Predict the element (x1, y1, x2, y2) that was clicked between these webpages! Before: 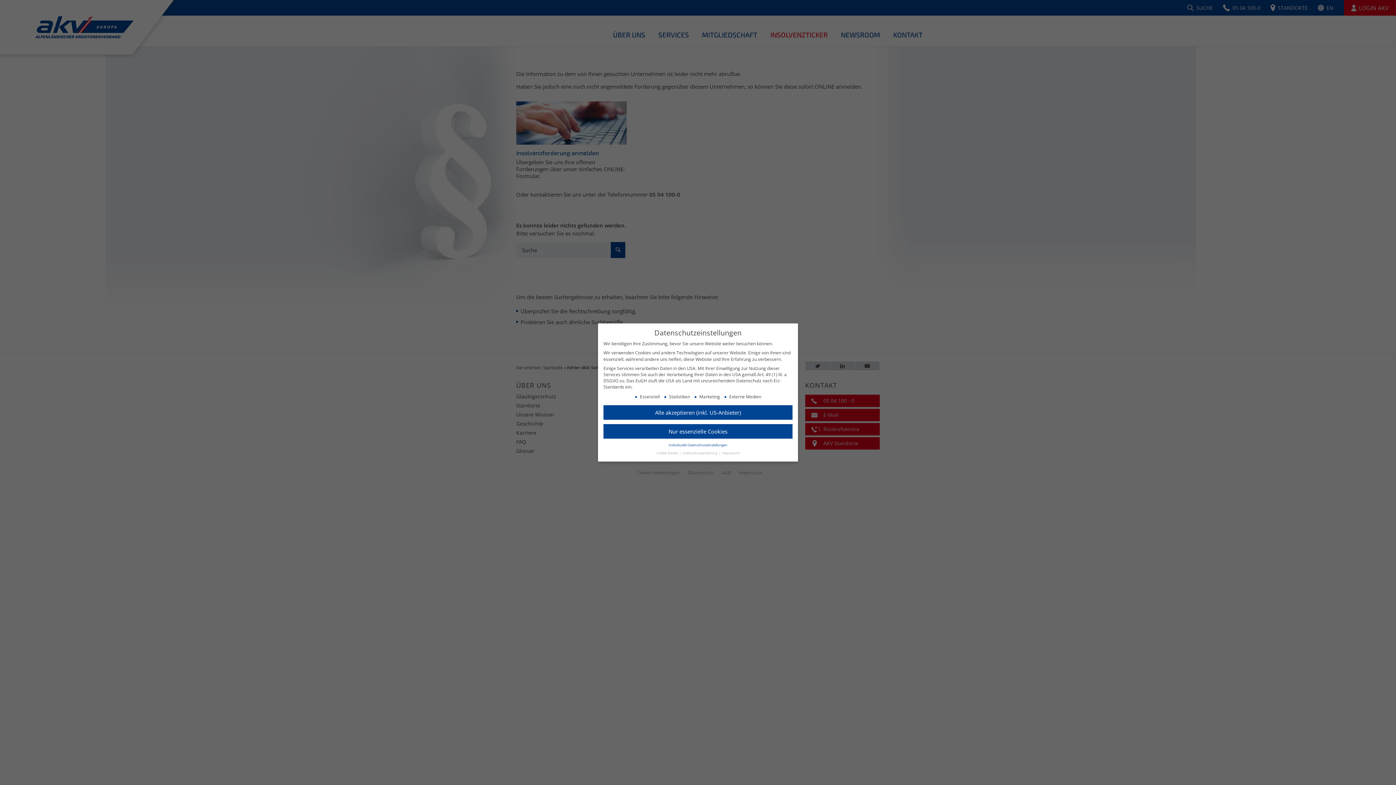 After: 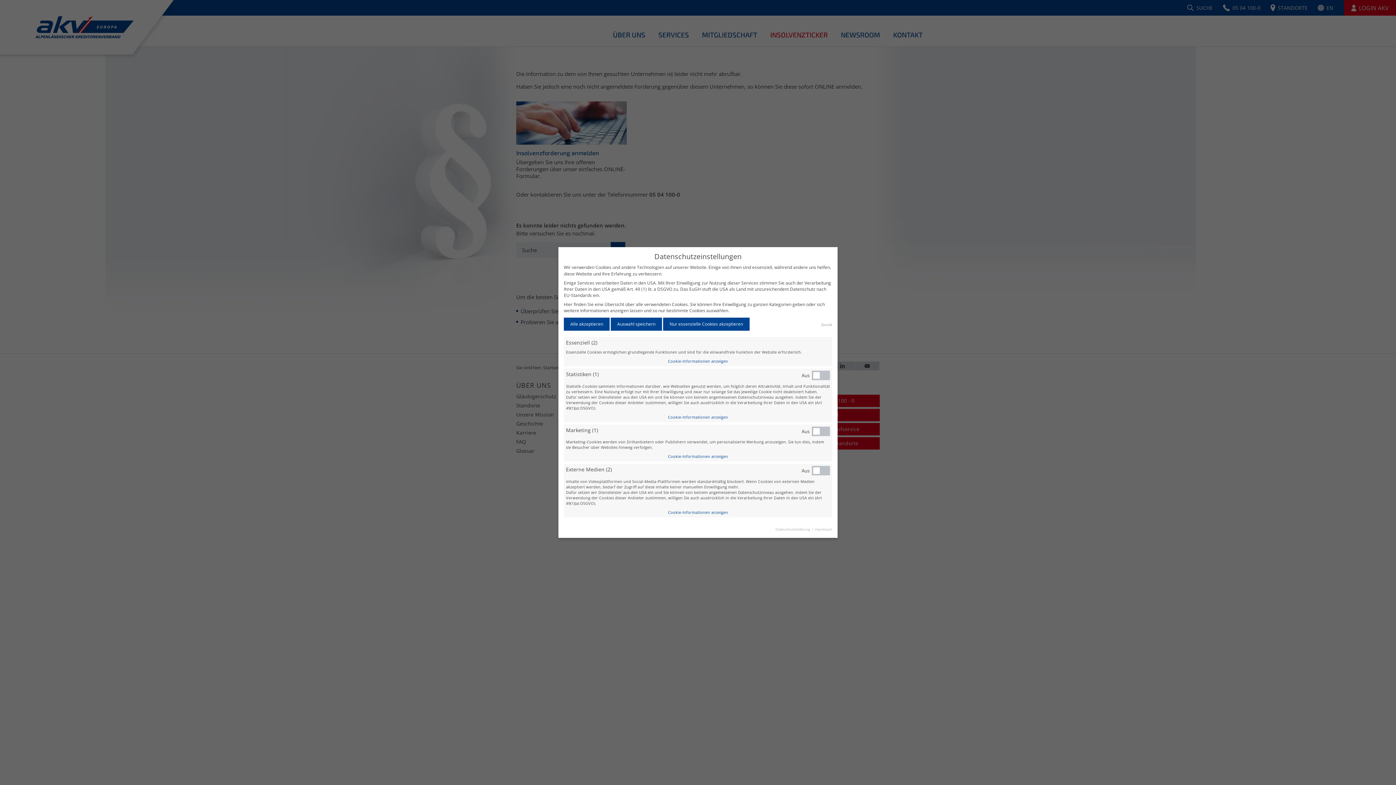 Action: bbox: (656, 450, 678, 455) label: Cookie-Details 